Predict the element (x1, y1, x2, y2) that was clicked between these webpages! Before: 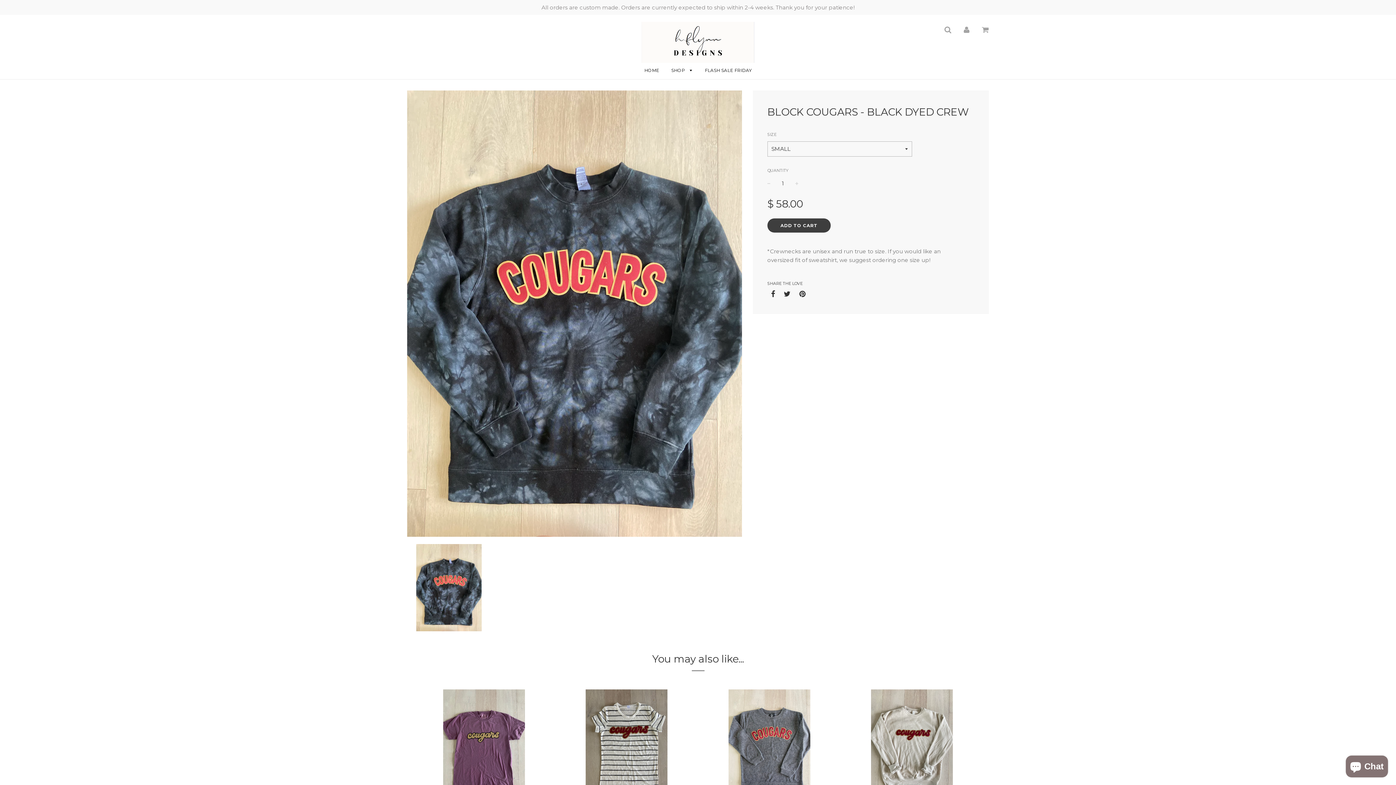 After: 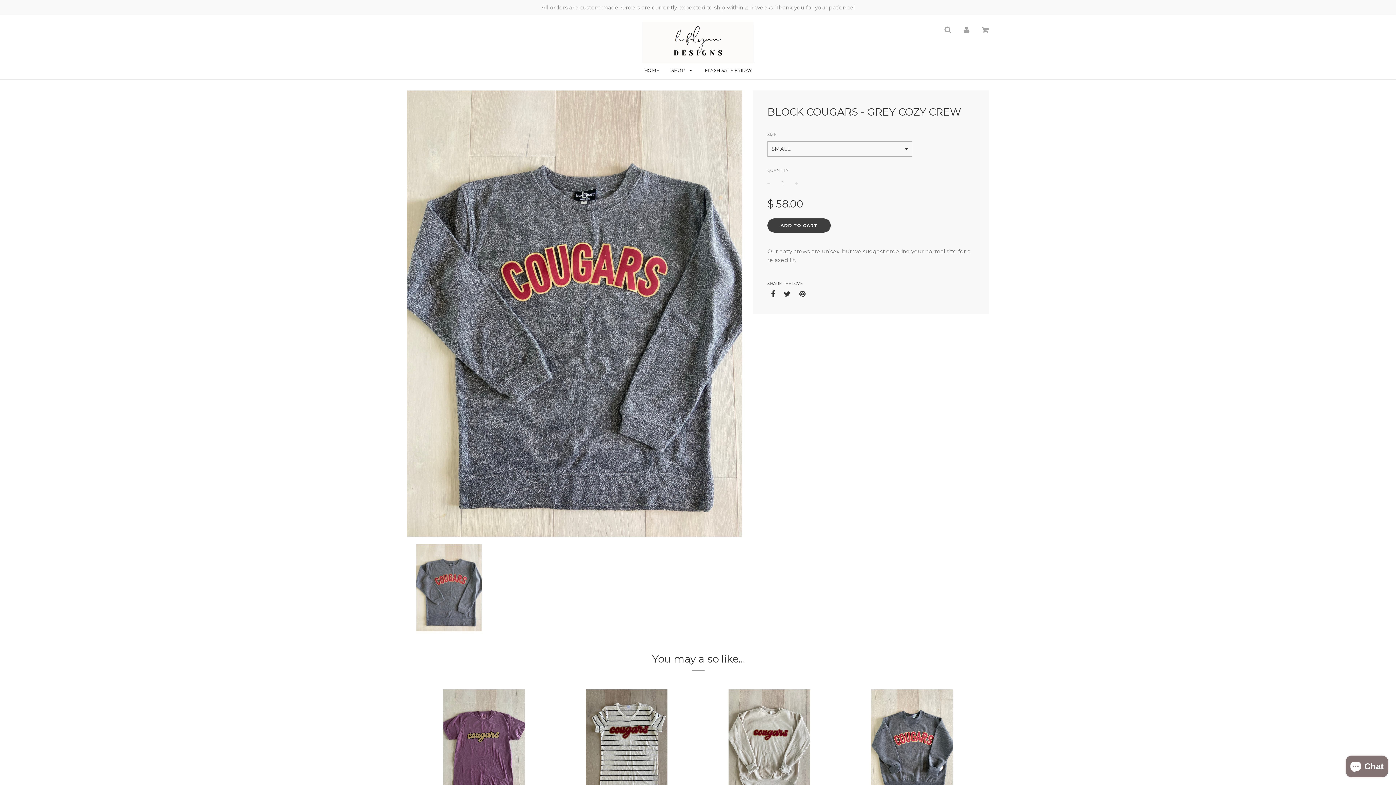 Action: bbox: (703, 689, 835, 798)